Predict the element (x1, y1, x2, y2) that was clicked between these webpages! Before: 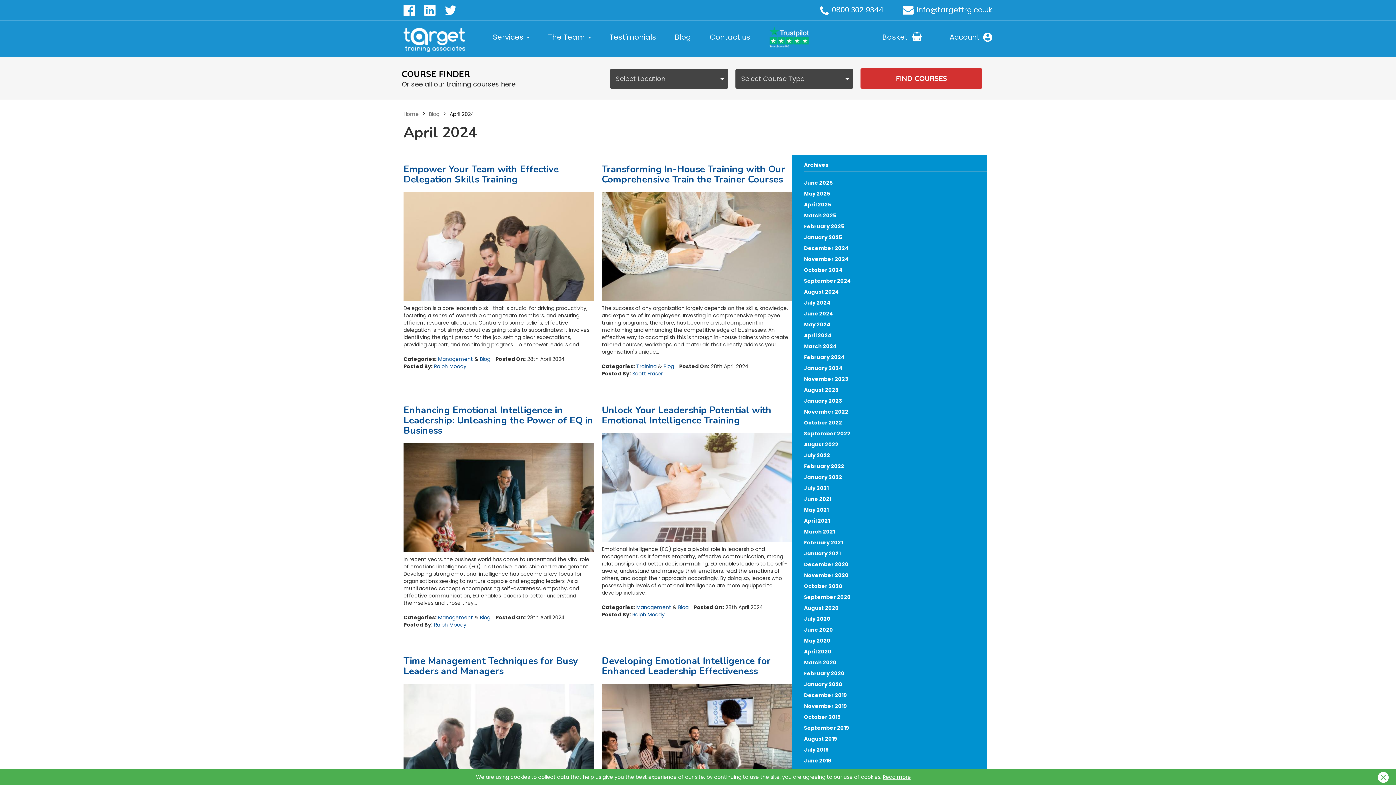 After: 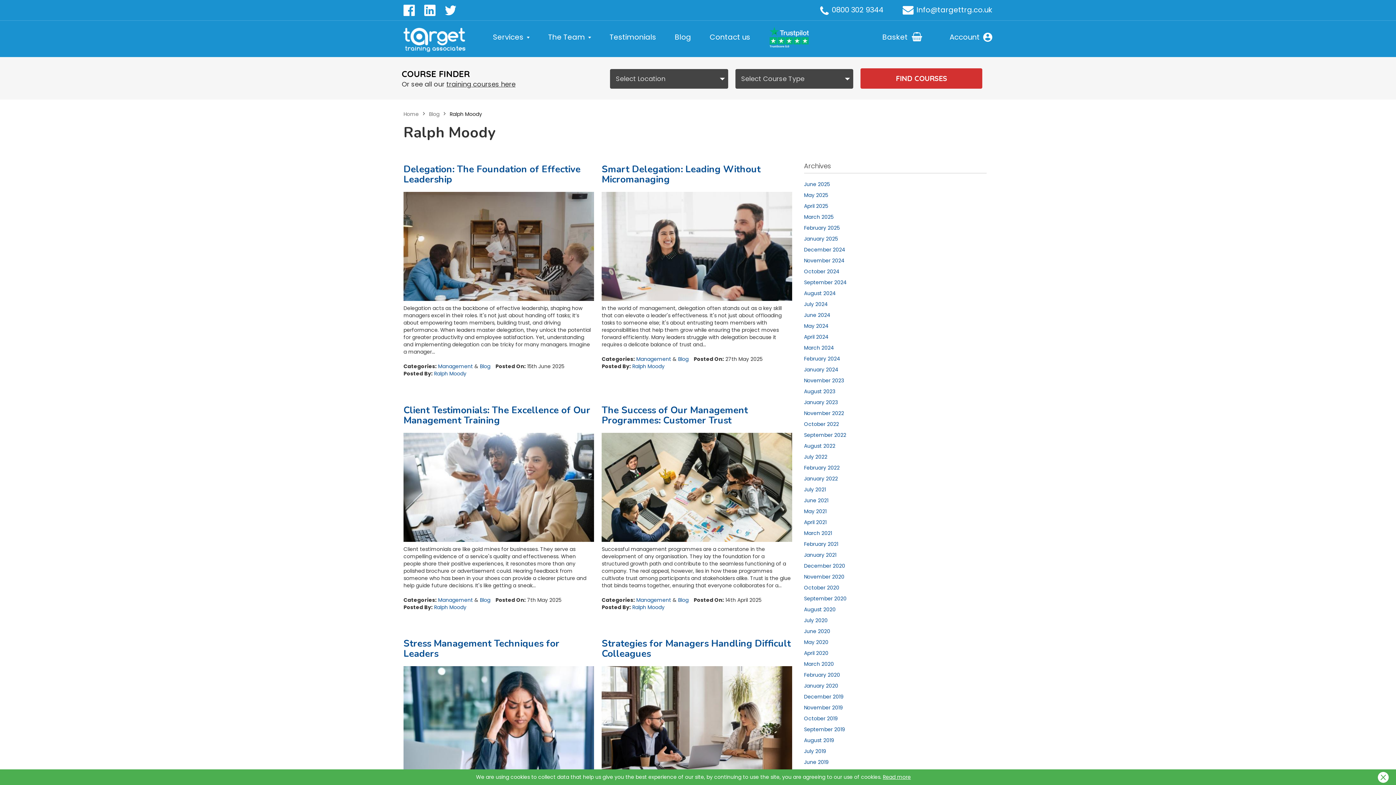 Action: label: Ralph Moody bbox: (632, 611, 664, 618)